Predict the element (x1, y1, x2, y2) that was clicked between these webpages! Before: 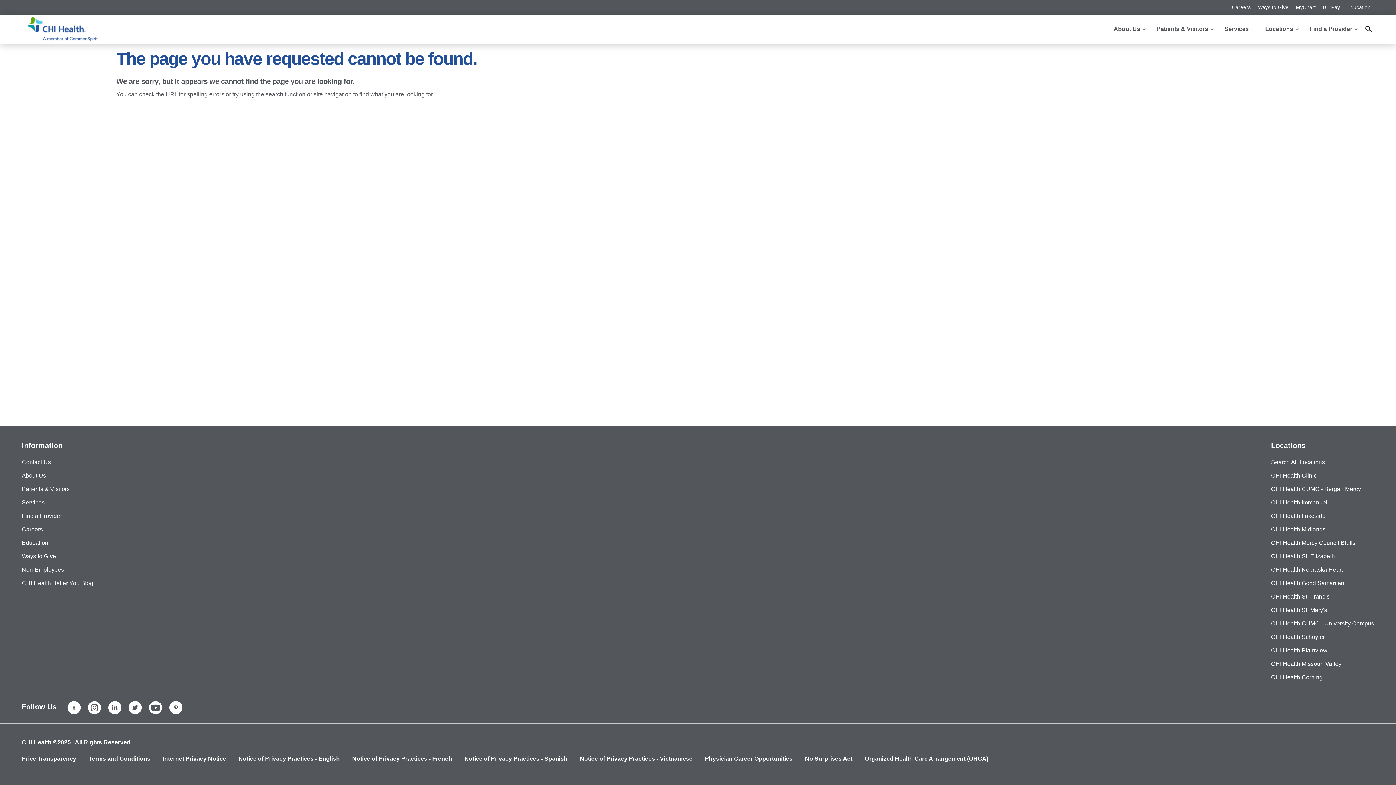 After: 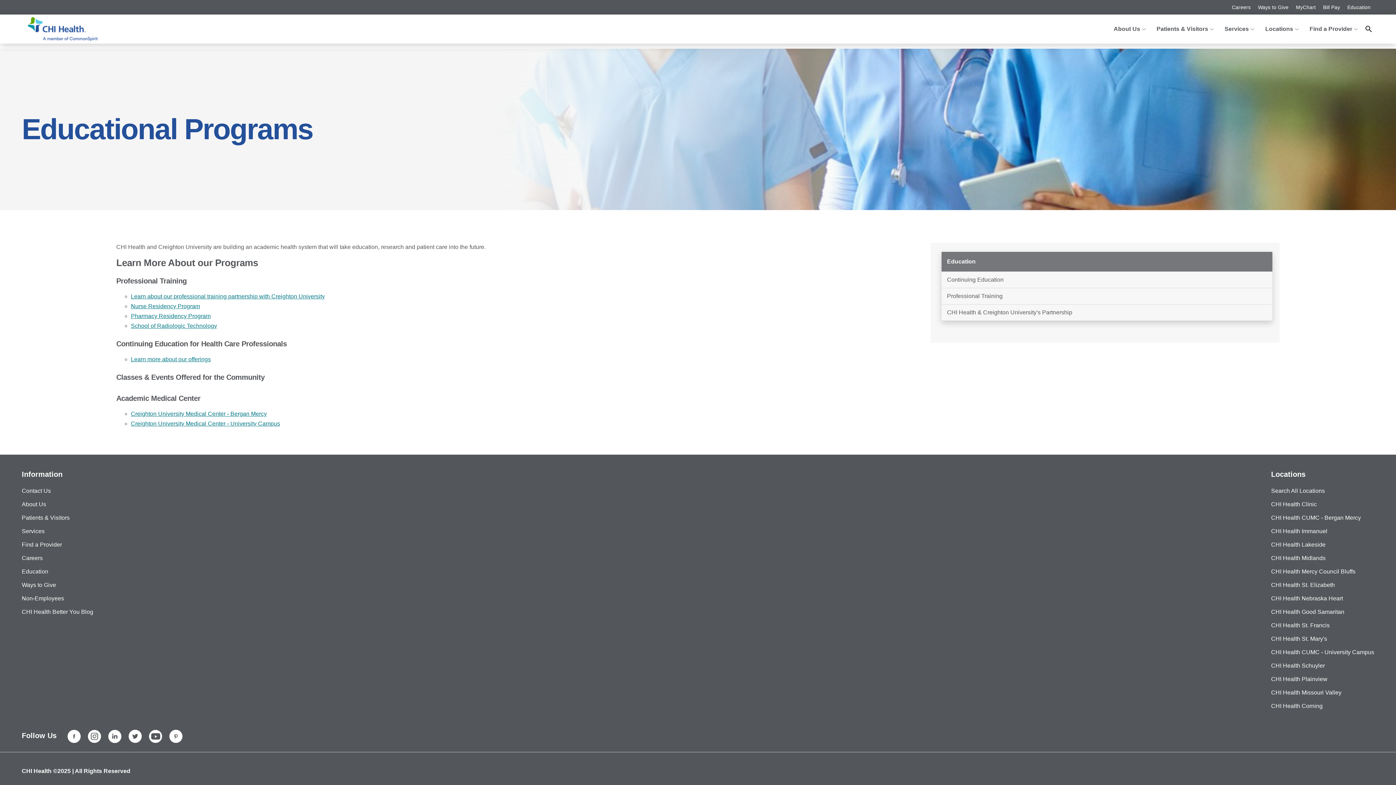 Action: label: Education bbox: (21, 540, 48, 546)